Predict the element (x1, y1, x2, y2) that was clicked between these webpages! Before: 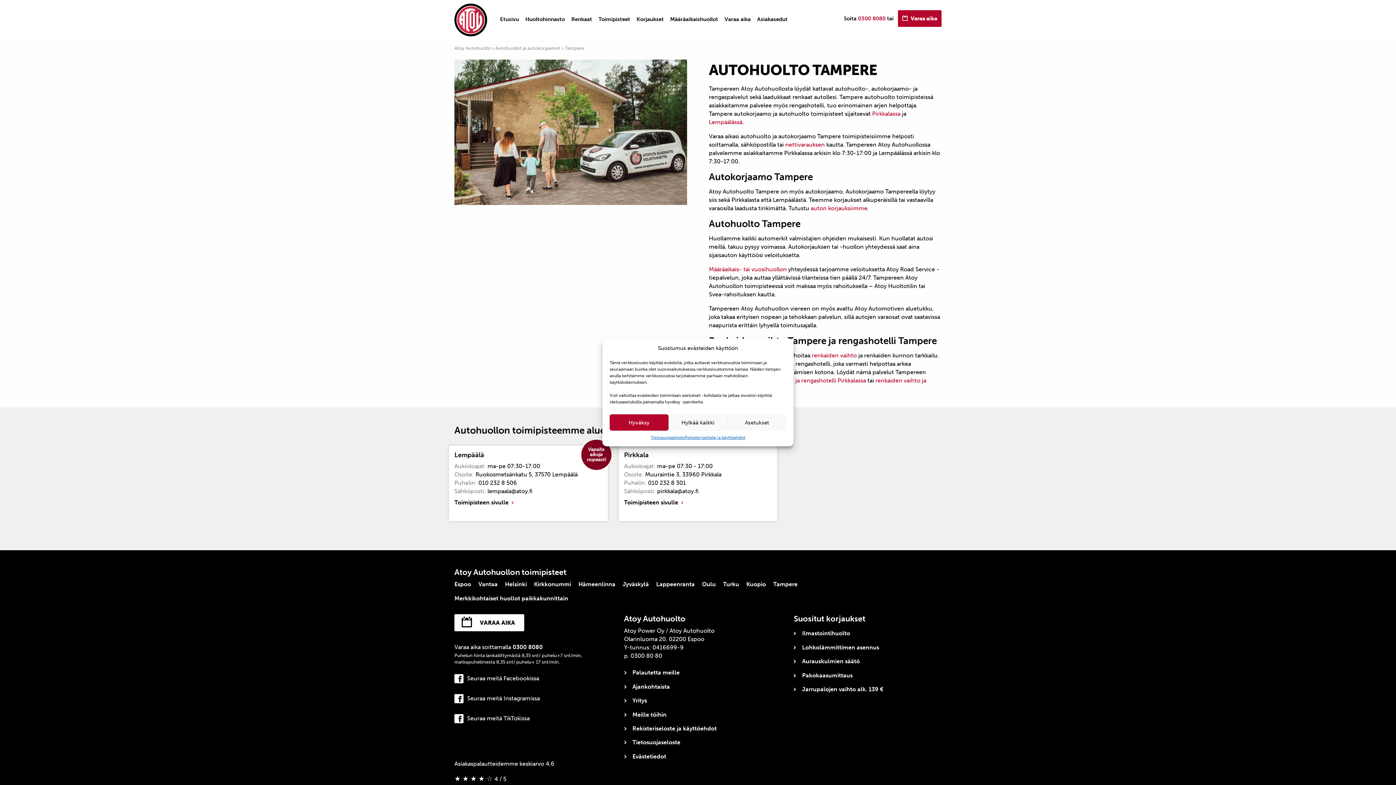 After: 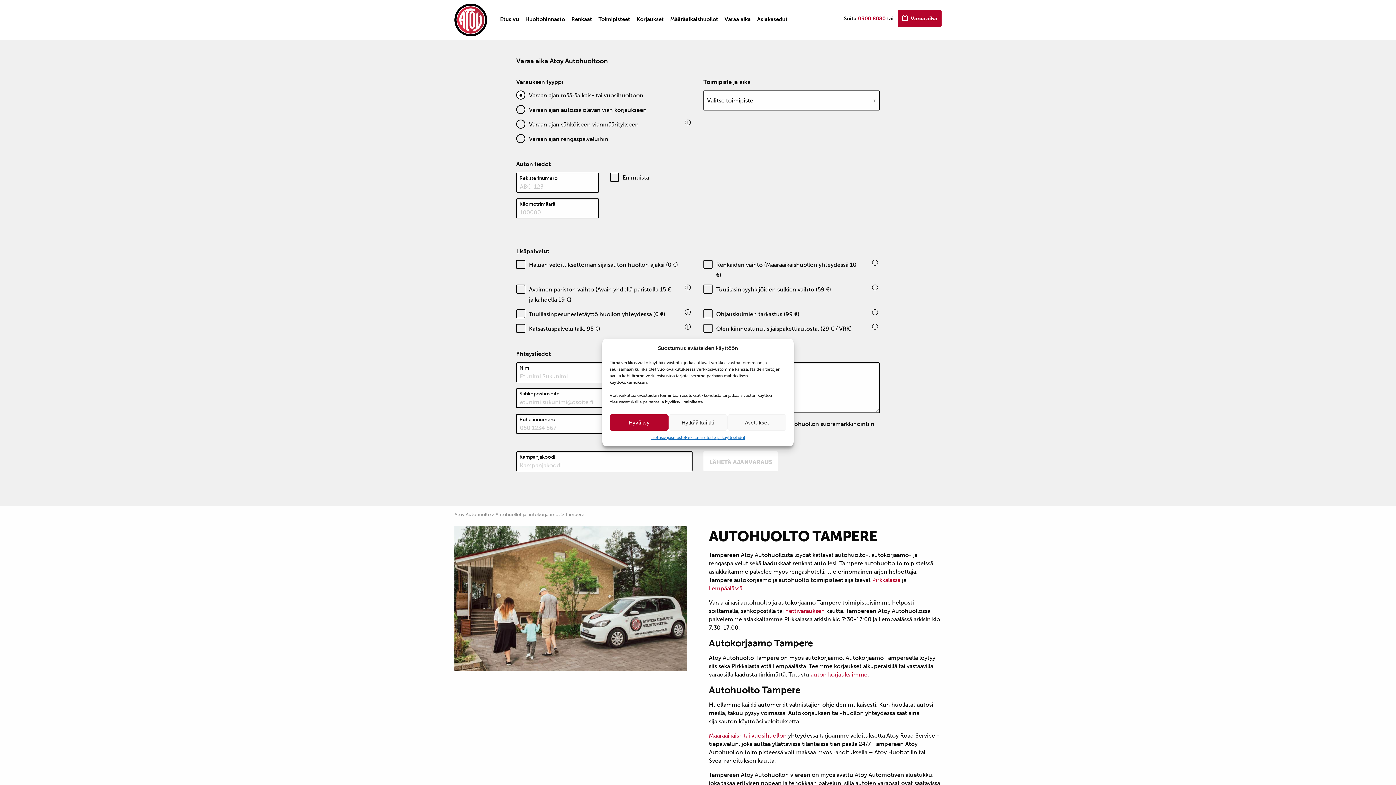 Action: label: VARAA AIKA bbox: (454, 614, 524, 631)